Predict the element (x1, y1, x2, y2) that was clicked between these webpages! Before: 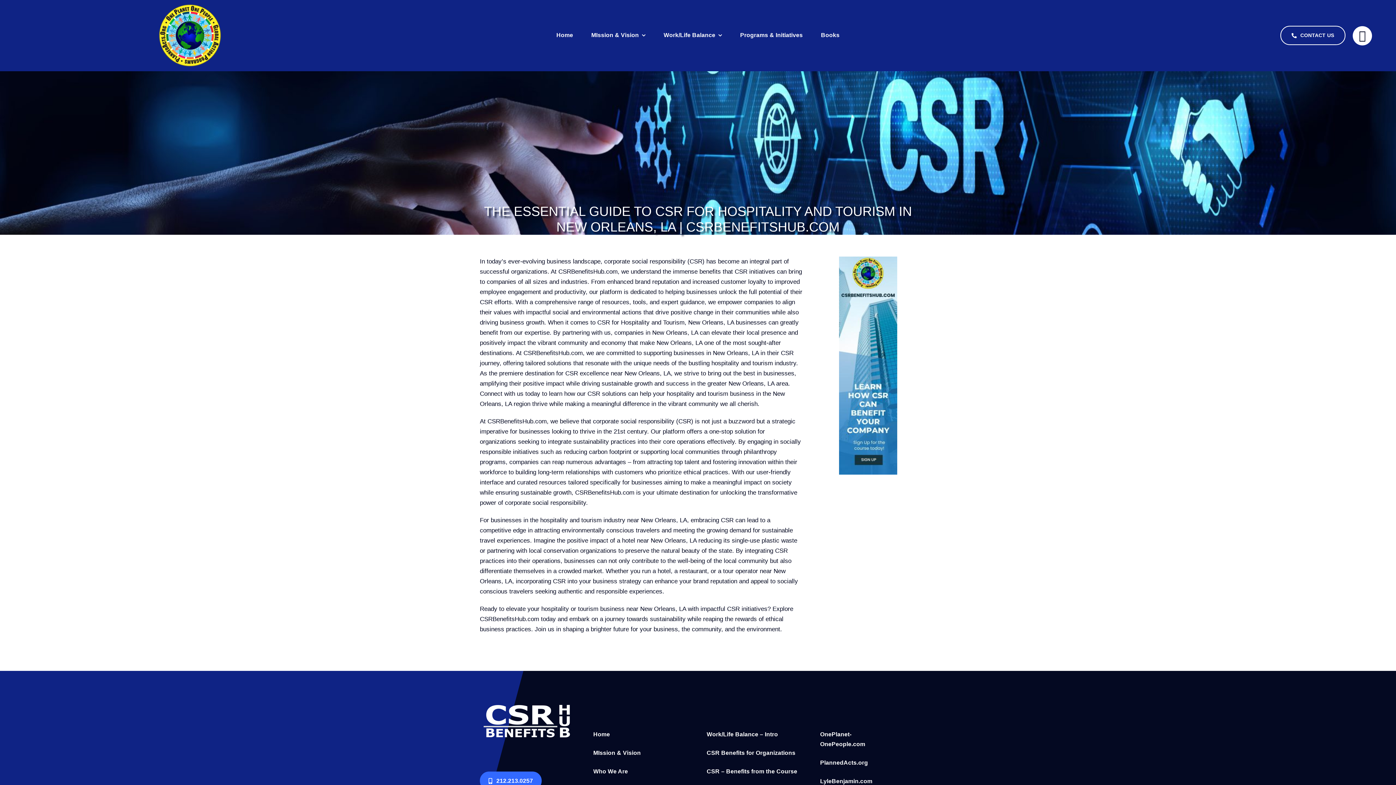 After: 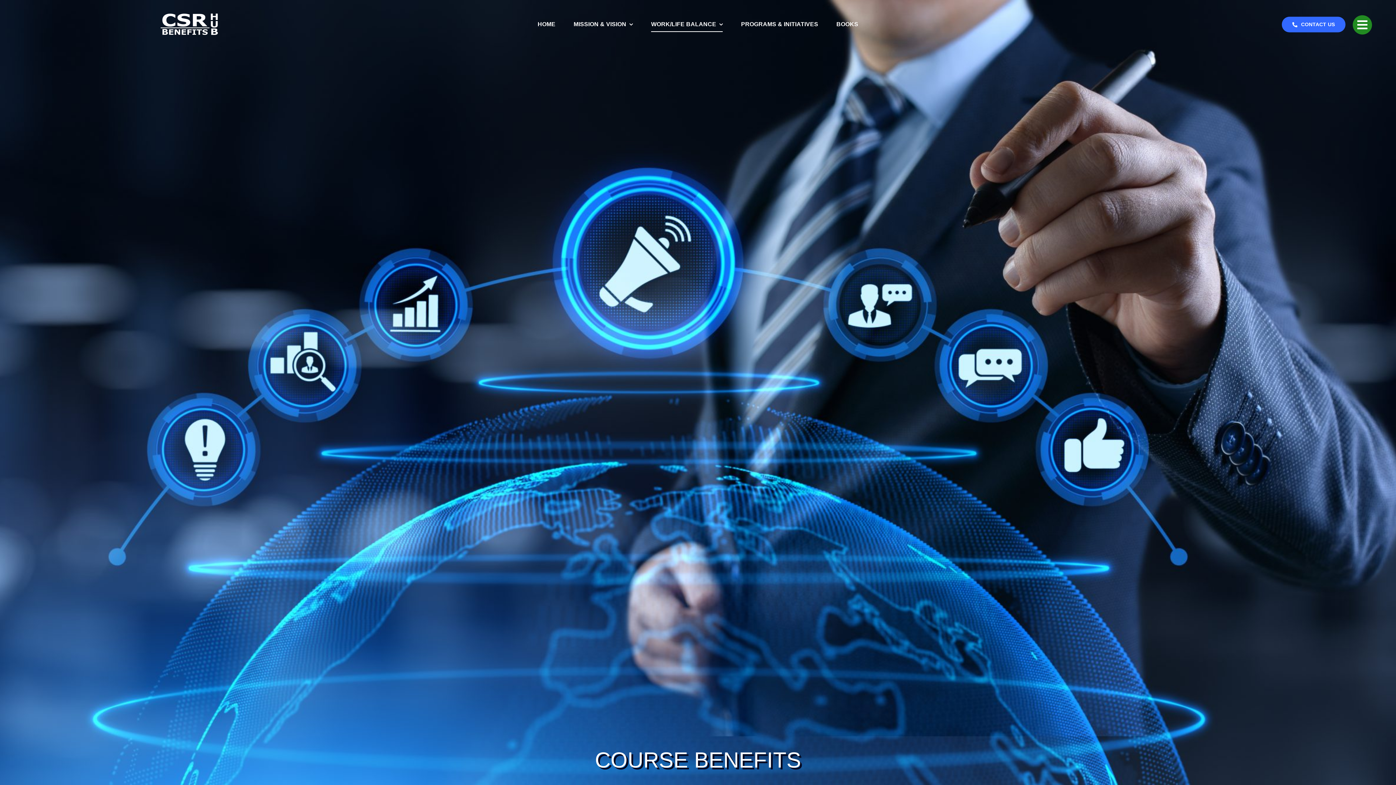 Action: label: CSR – Benefits from the Course bbox: (706, 764, 802, 779)